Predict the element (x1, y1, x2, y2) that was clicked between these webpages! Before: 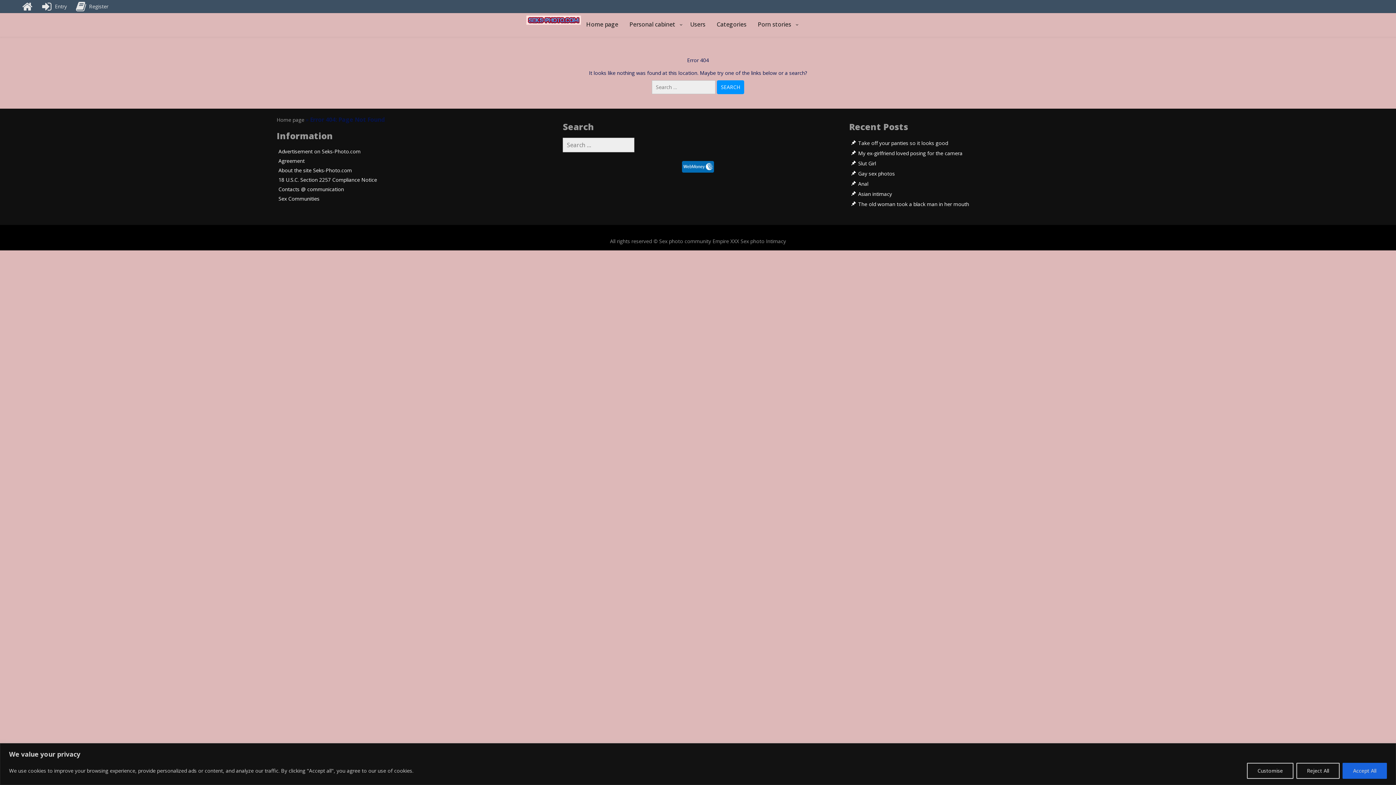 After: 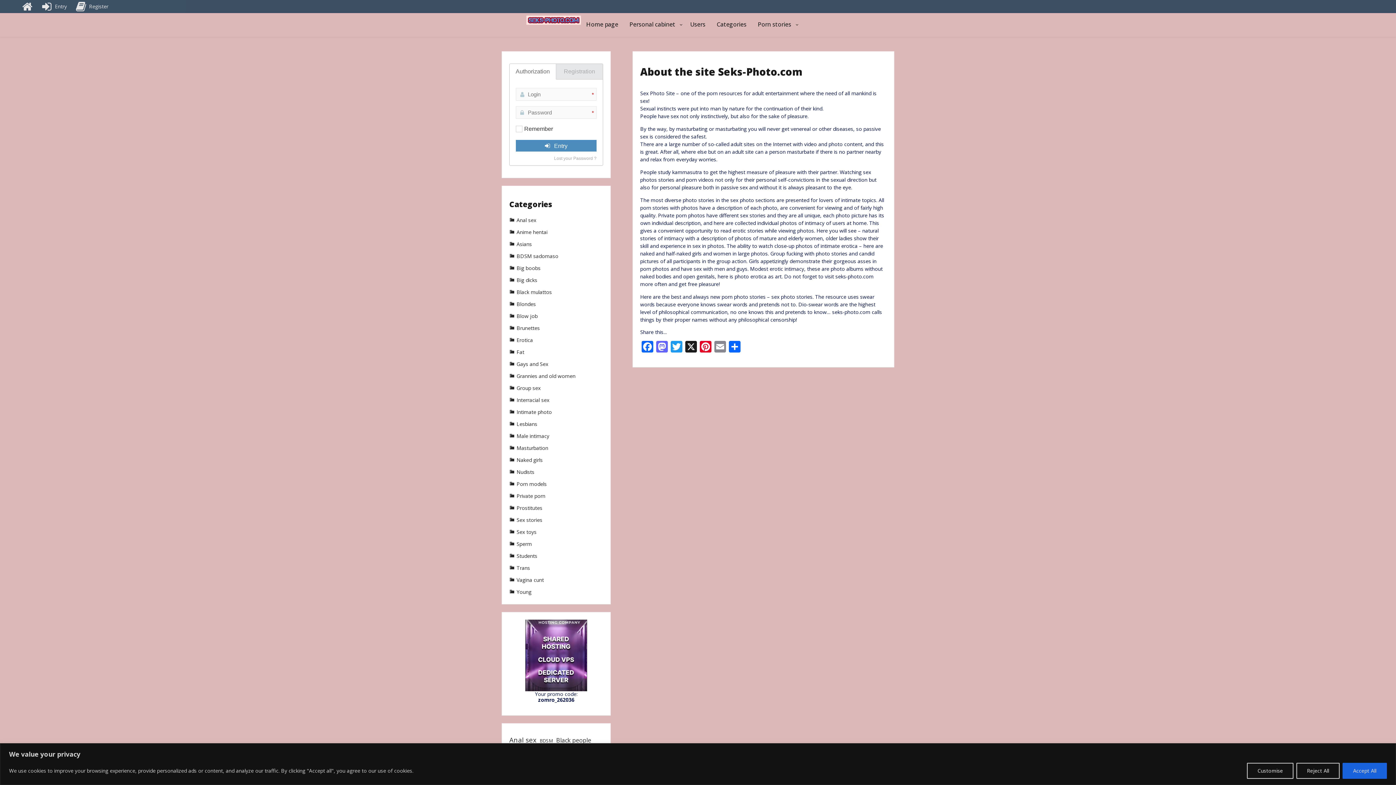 Action: bbox: (278, 167, 351, 173) label: About the site Seks-Photo.com